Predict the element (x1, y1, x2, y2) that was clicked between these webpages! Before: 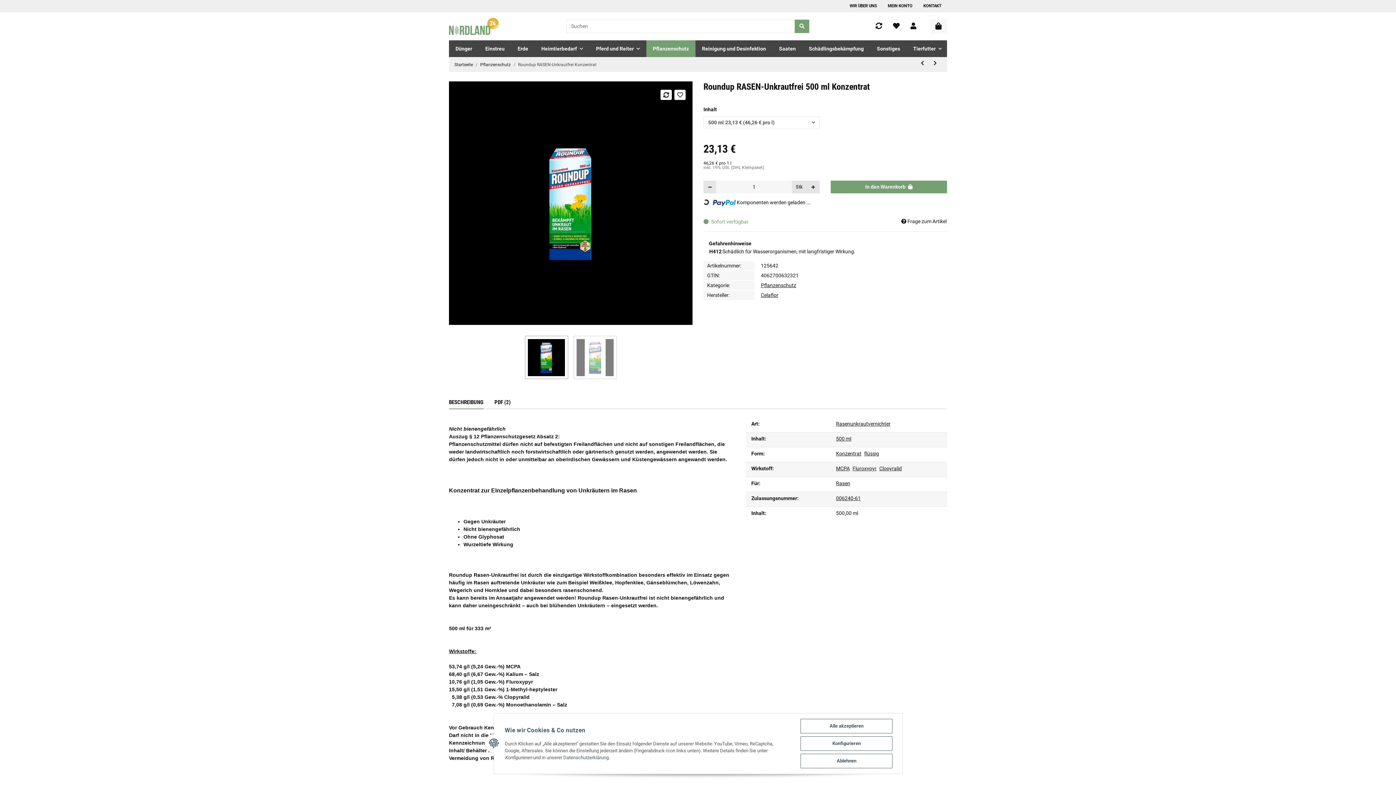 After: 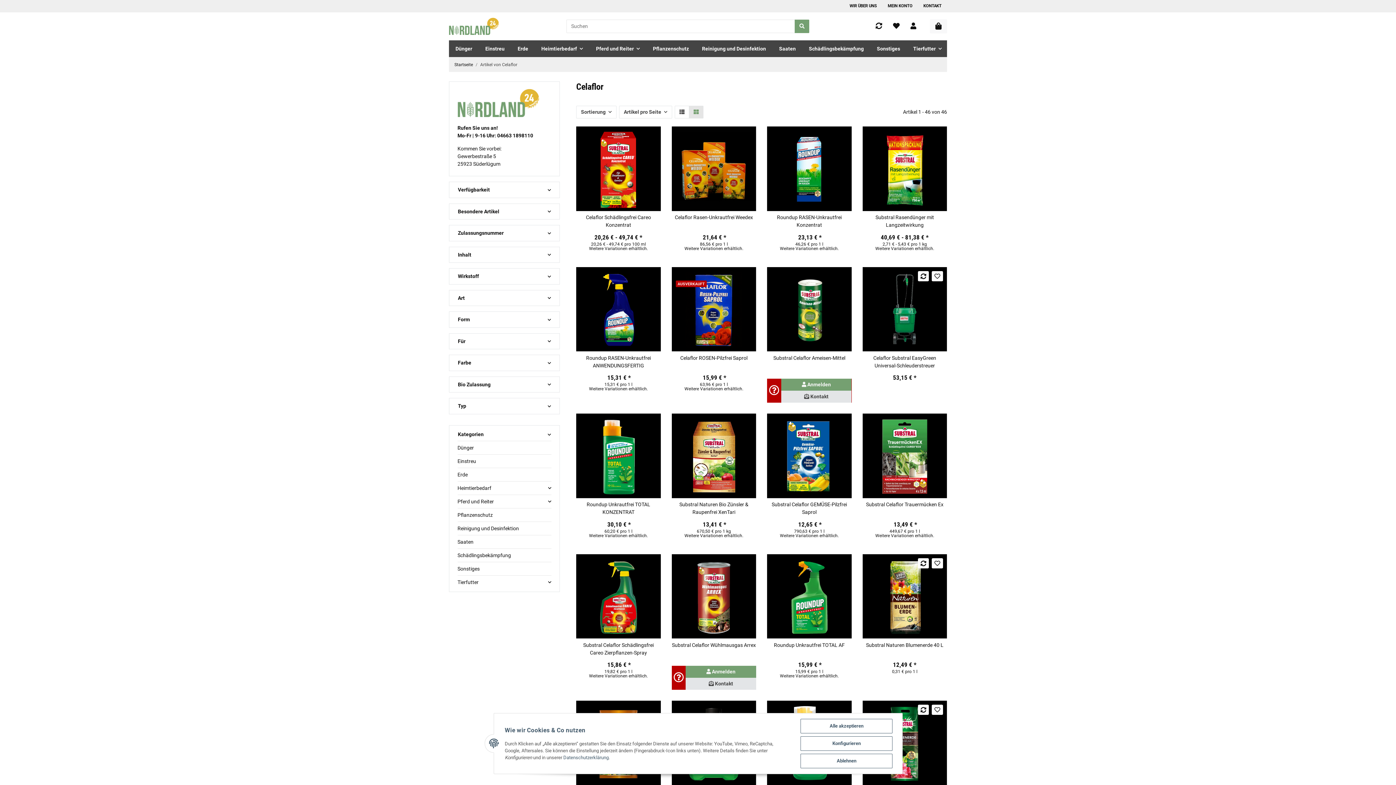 Action: bbox: (761, 292, 778, 298) label: Celaflor